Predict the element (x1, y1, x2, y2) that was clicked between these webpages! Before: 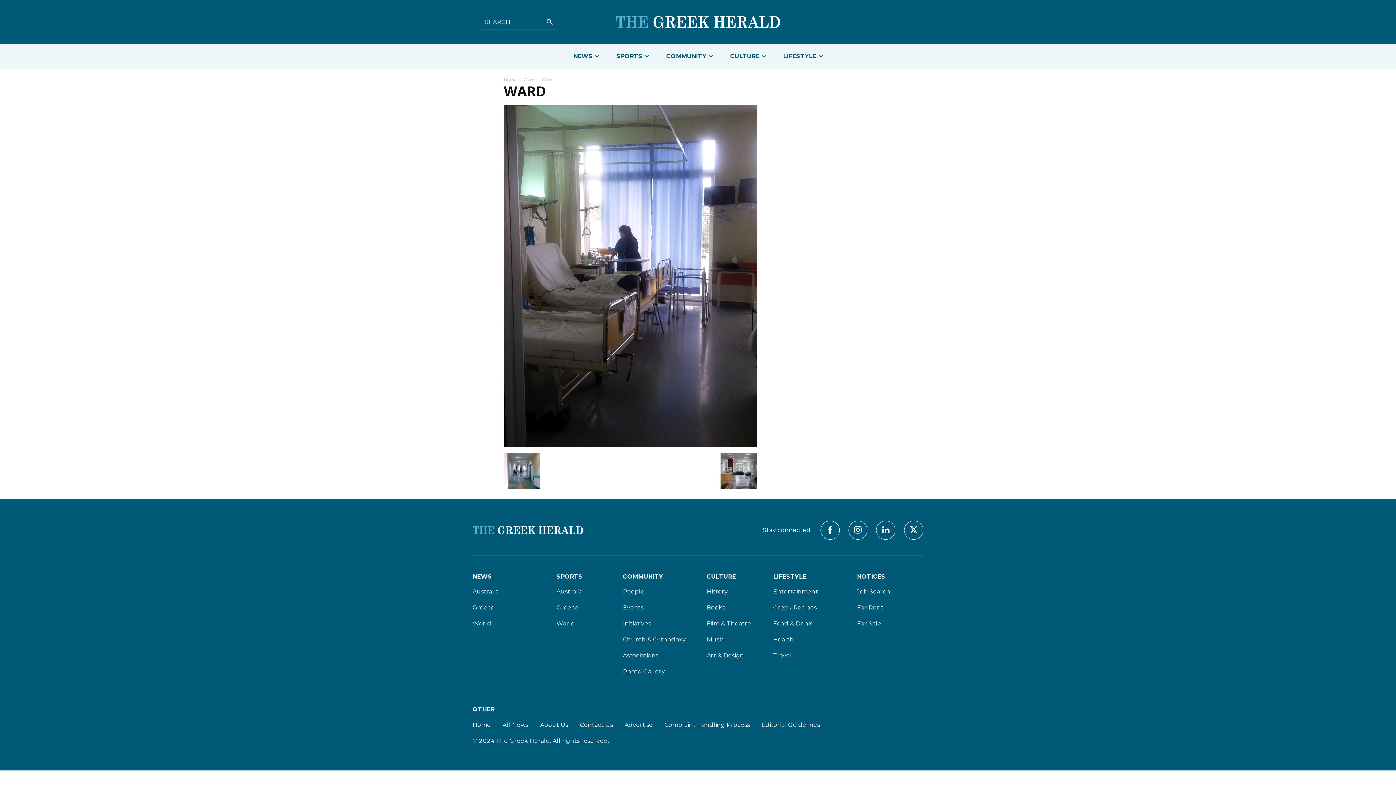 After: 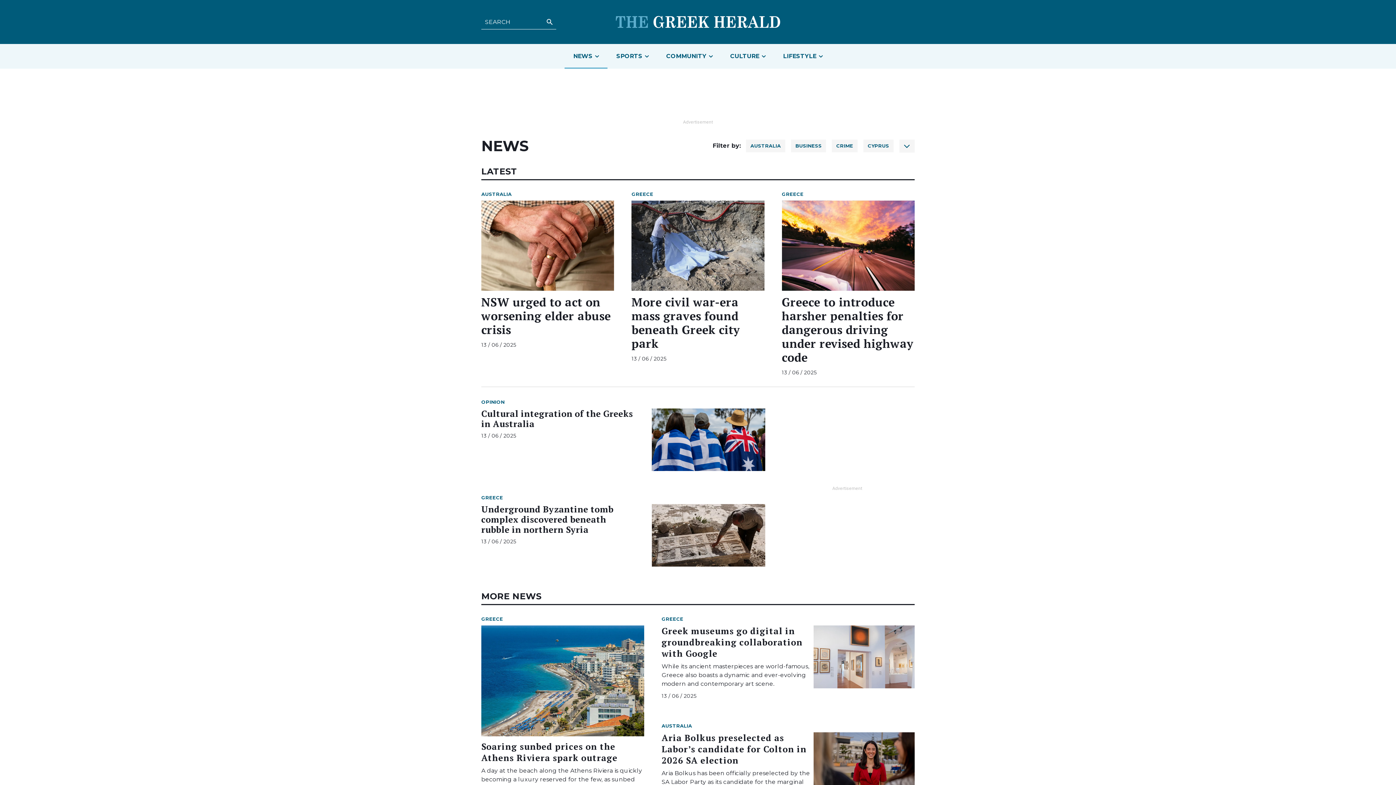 Action: label: NEWS bbox: (472, 573, 539, 580)